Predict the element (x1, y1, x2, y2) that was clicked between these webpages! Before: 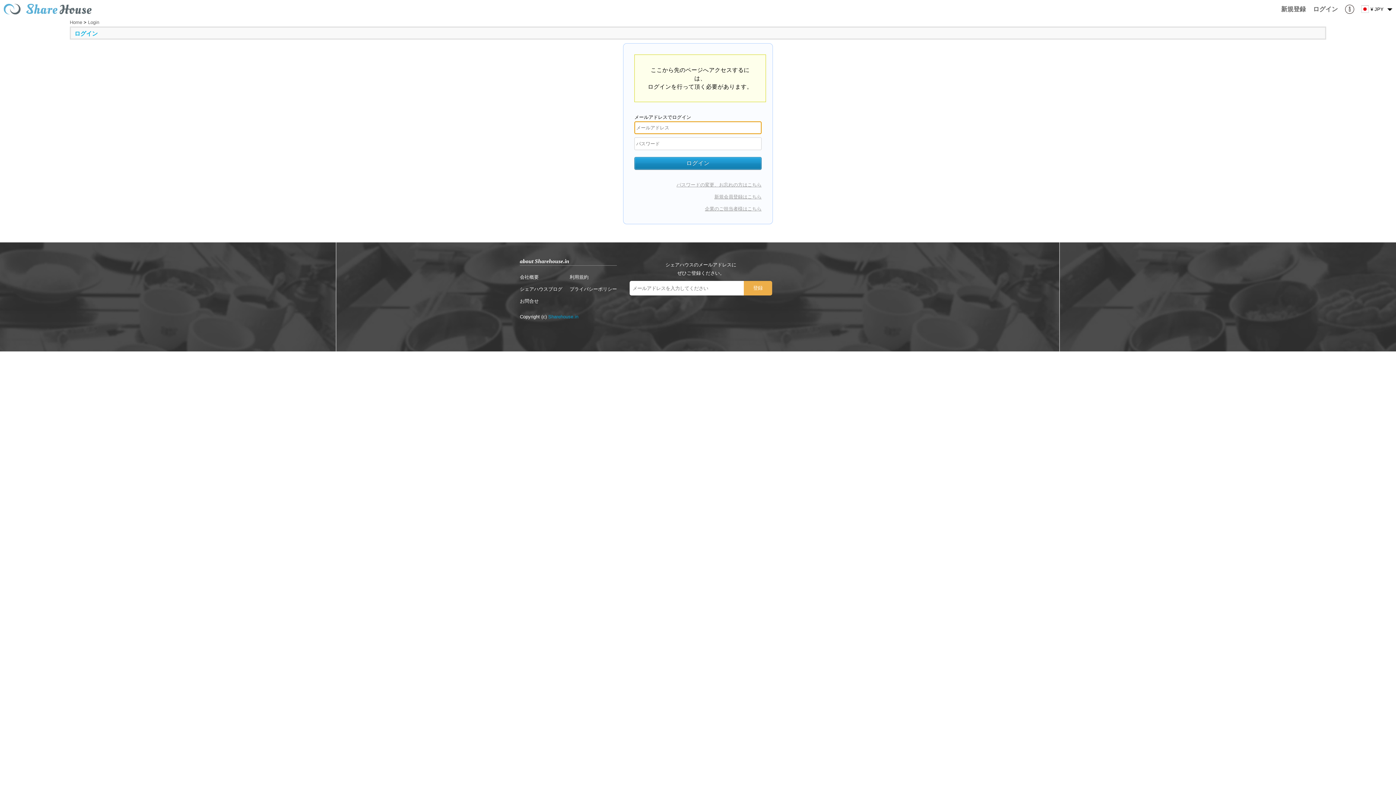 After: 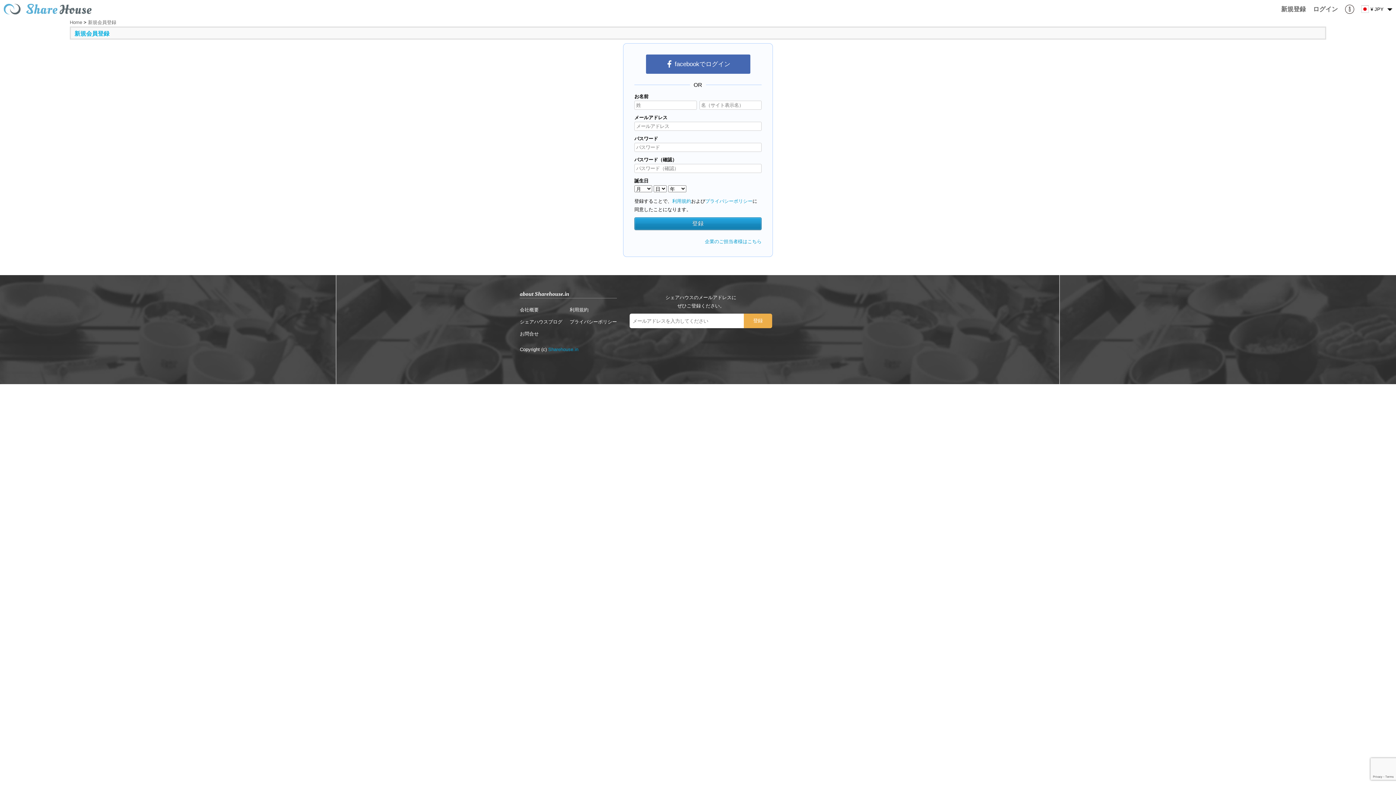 Action: bbox: (1277, 0, 1309, 18) label: 新規登録